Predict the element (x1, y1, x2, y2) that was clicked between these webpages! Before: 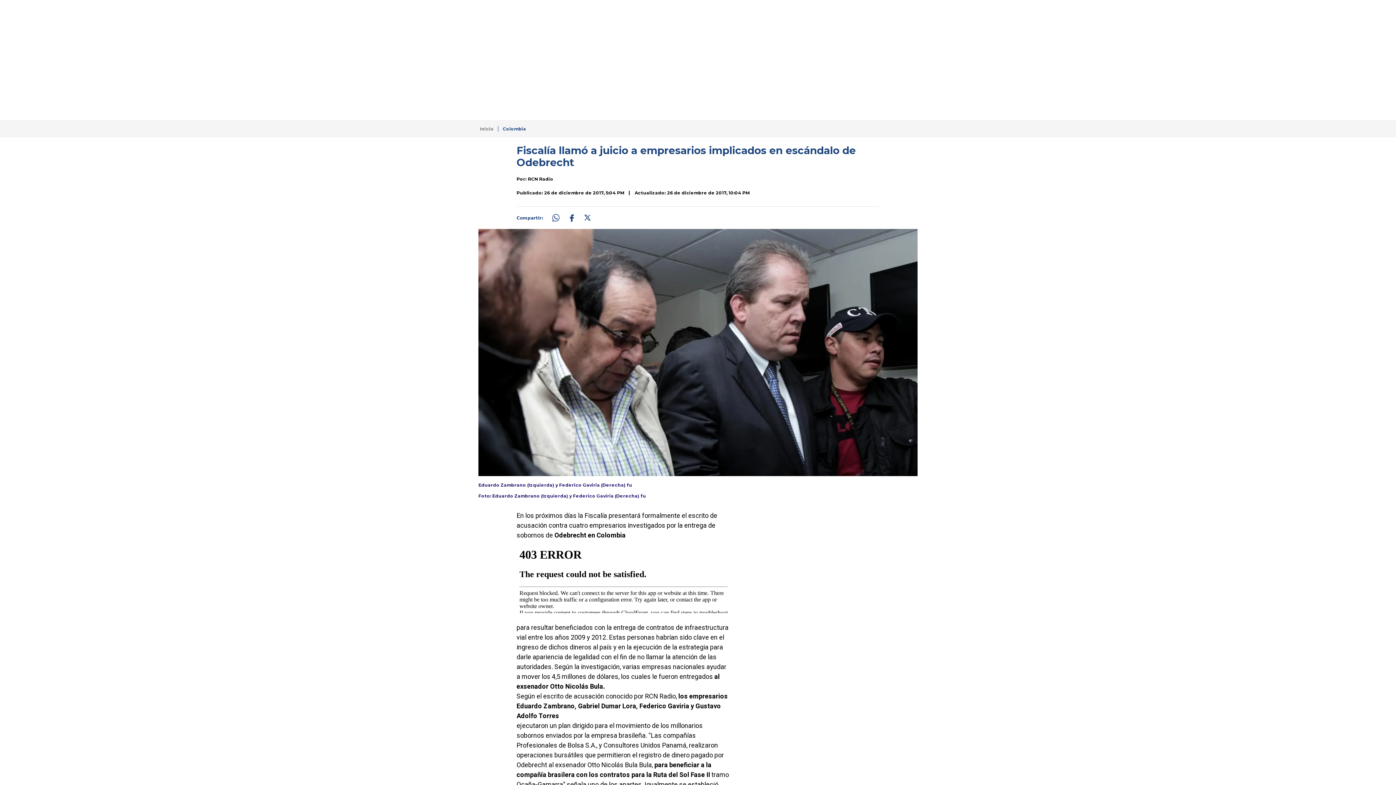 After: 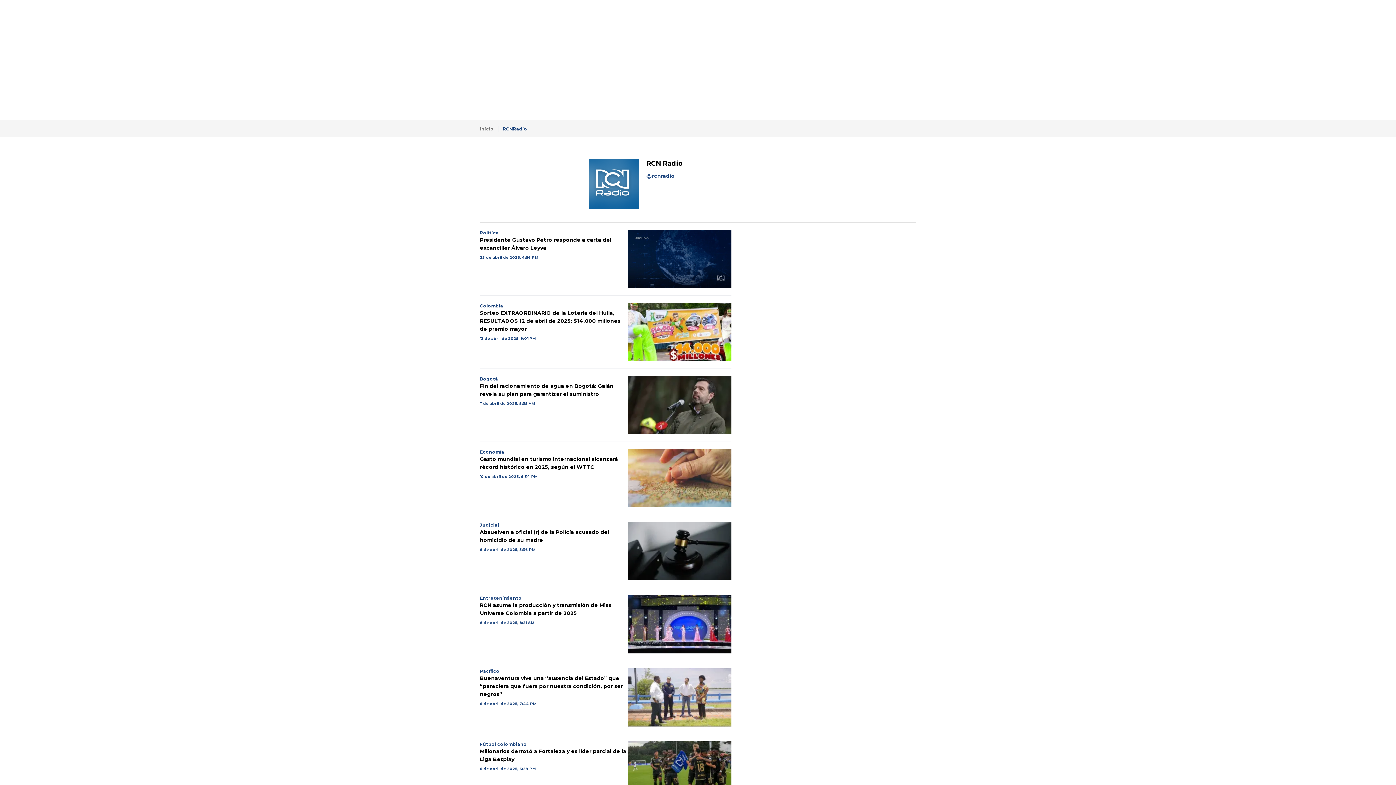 Action: bbox: (528, 176, 553, 182) label: RCN Radio